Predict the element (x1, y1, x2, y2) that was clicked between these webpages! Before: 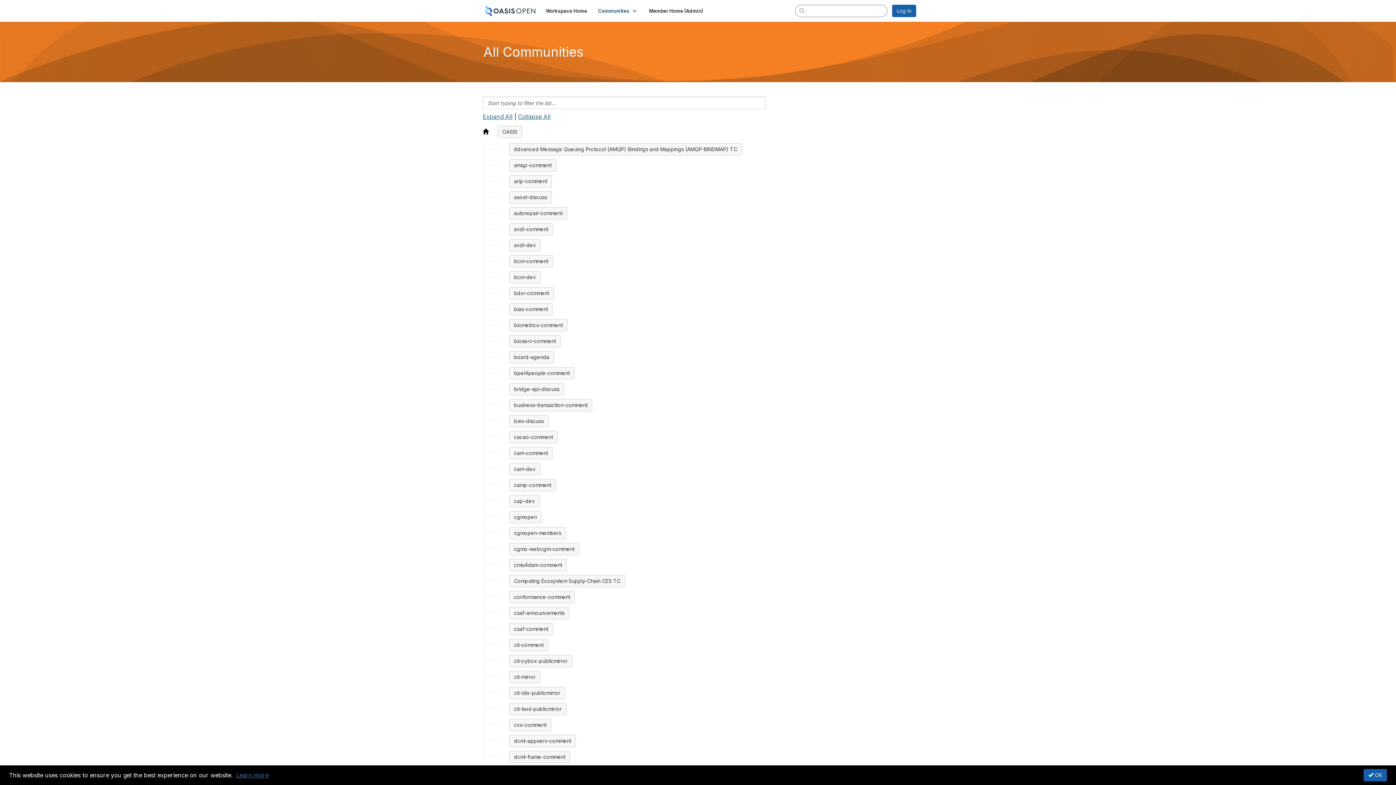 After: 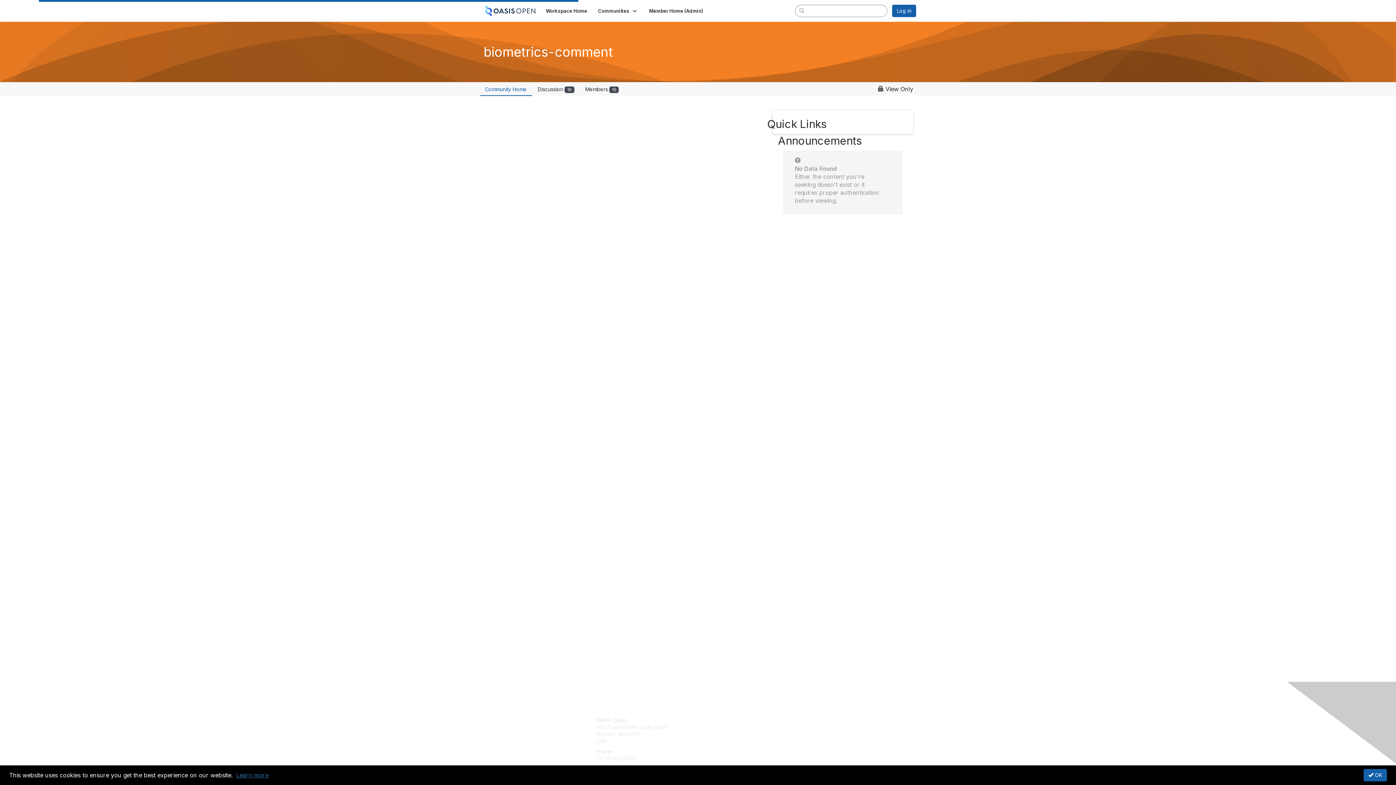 Action: label: biometrics-comment bbox: (509, 319, 567, 331)